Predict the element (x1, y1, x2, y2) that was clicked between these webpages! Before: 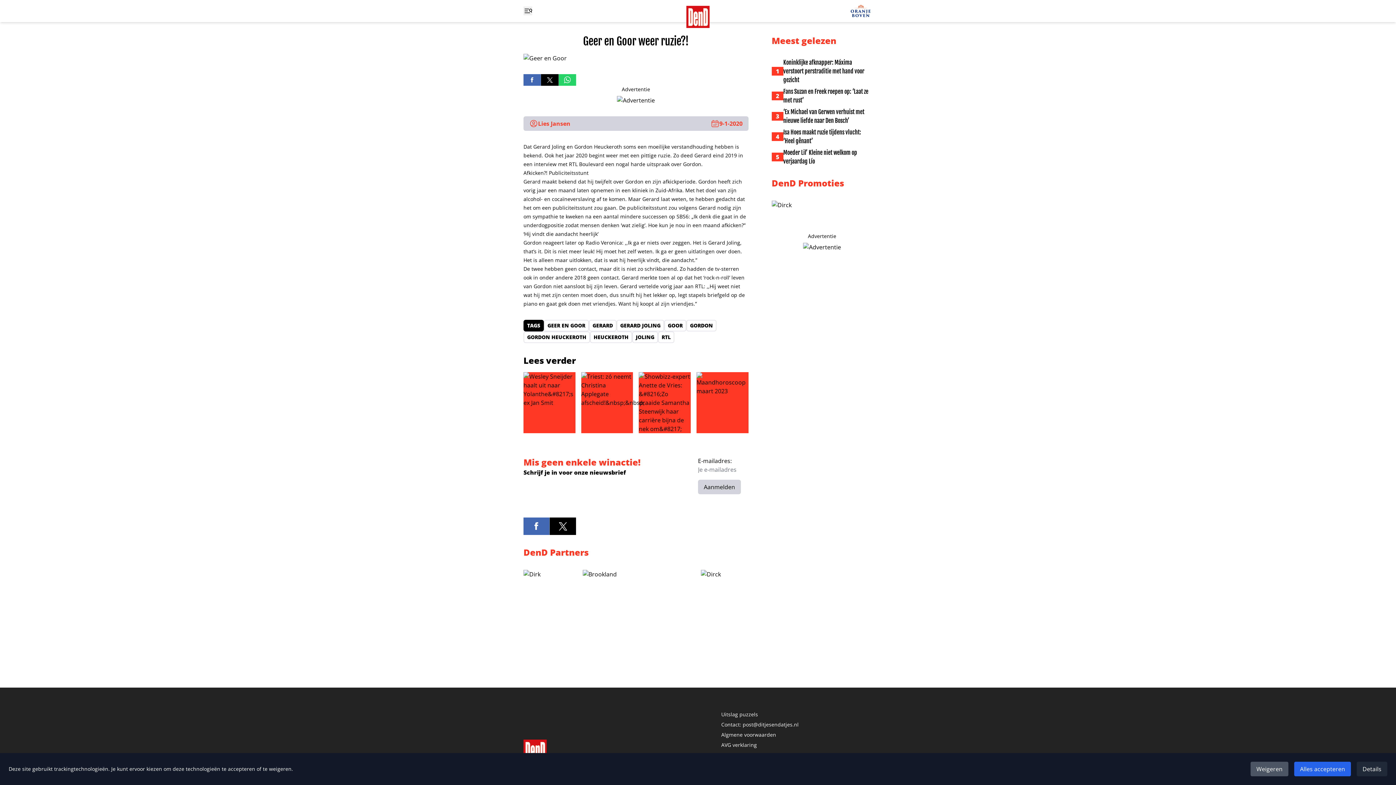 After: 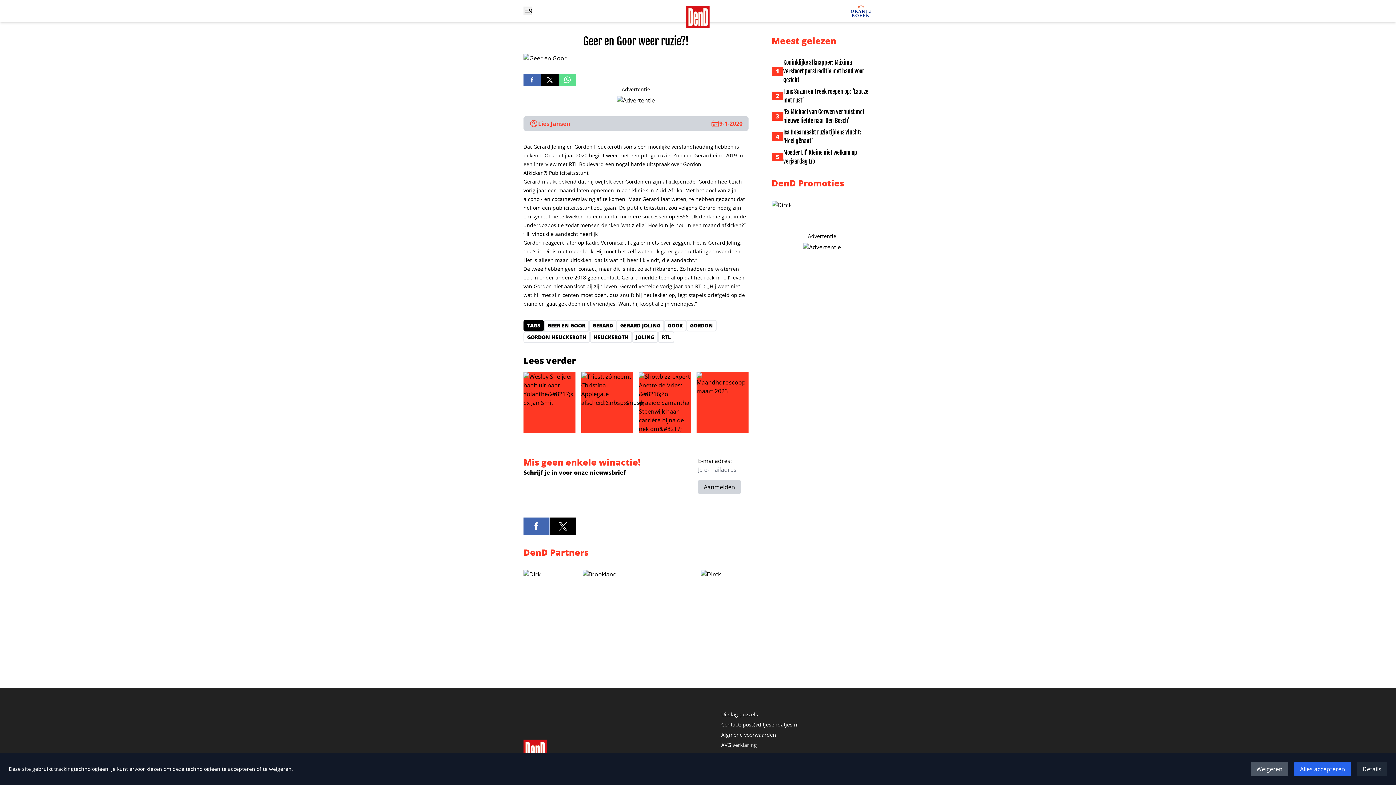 Action: bbox: (558, 74, 576, 85)